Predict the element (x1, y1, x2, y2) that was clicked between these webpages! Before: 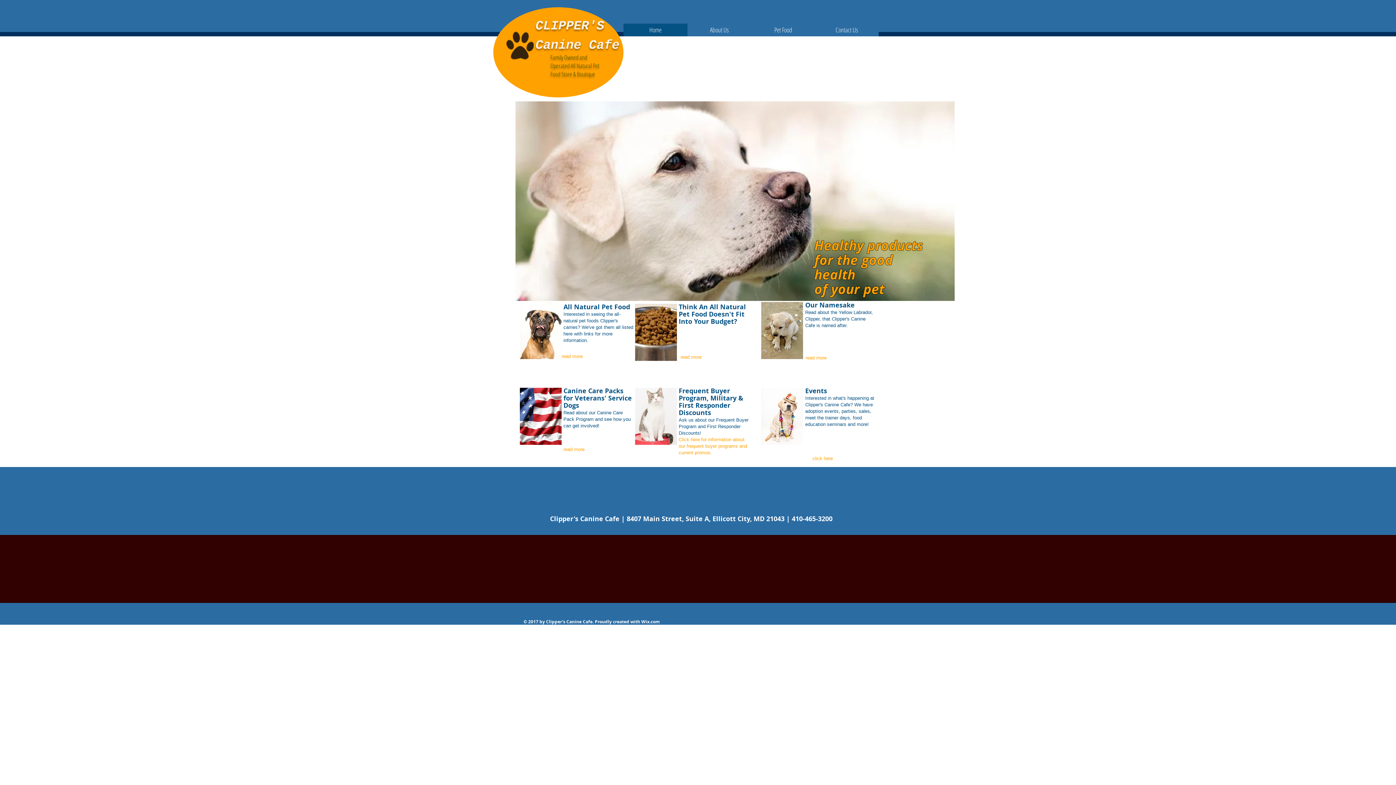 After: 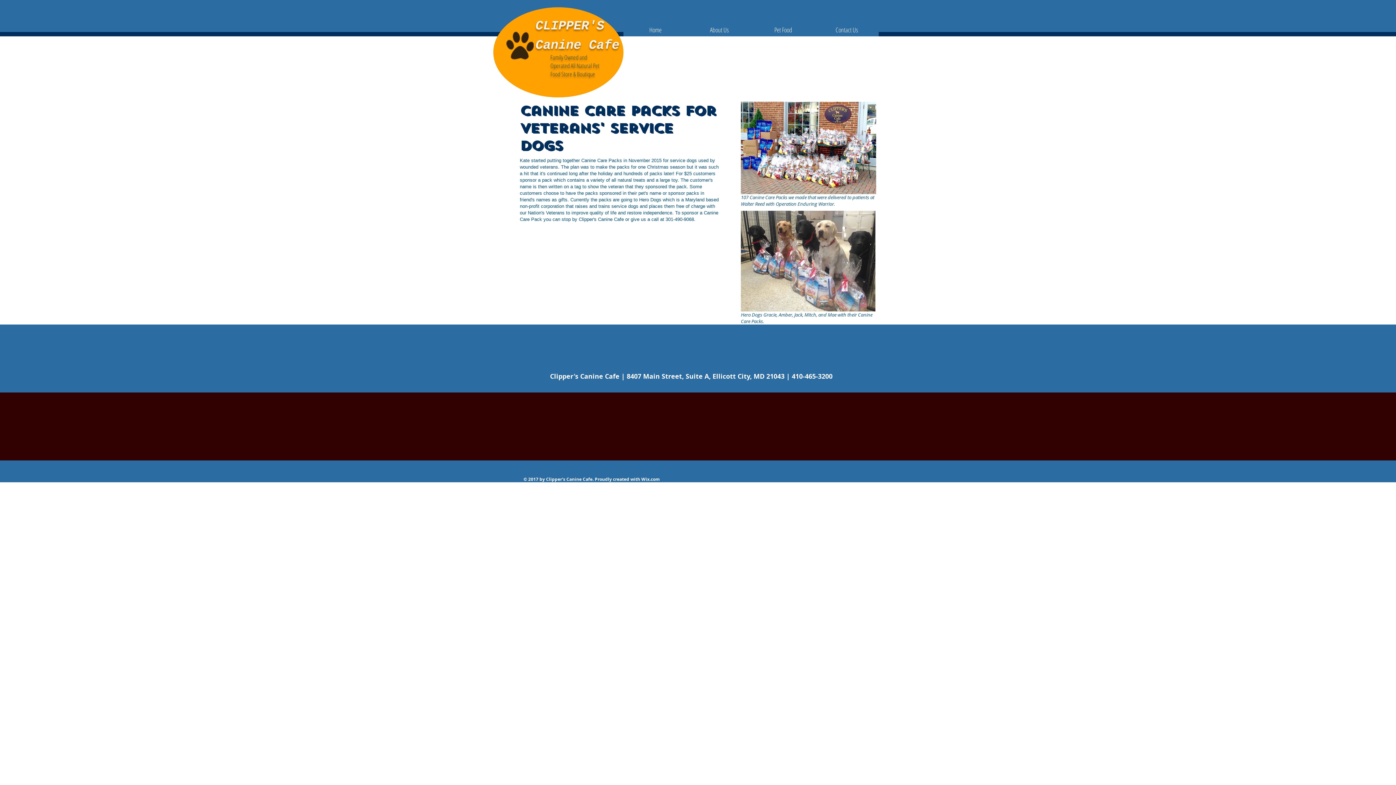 Action: bbox: (563, 446, 587, 453) label: read more